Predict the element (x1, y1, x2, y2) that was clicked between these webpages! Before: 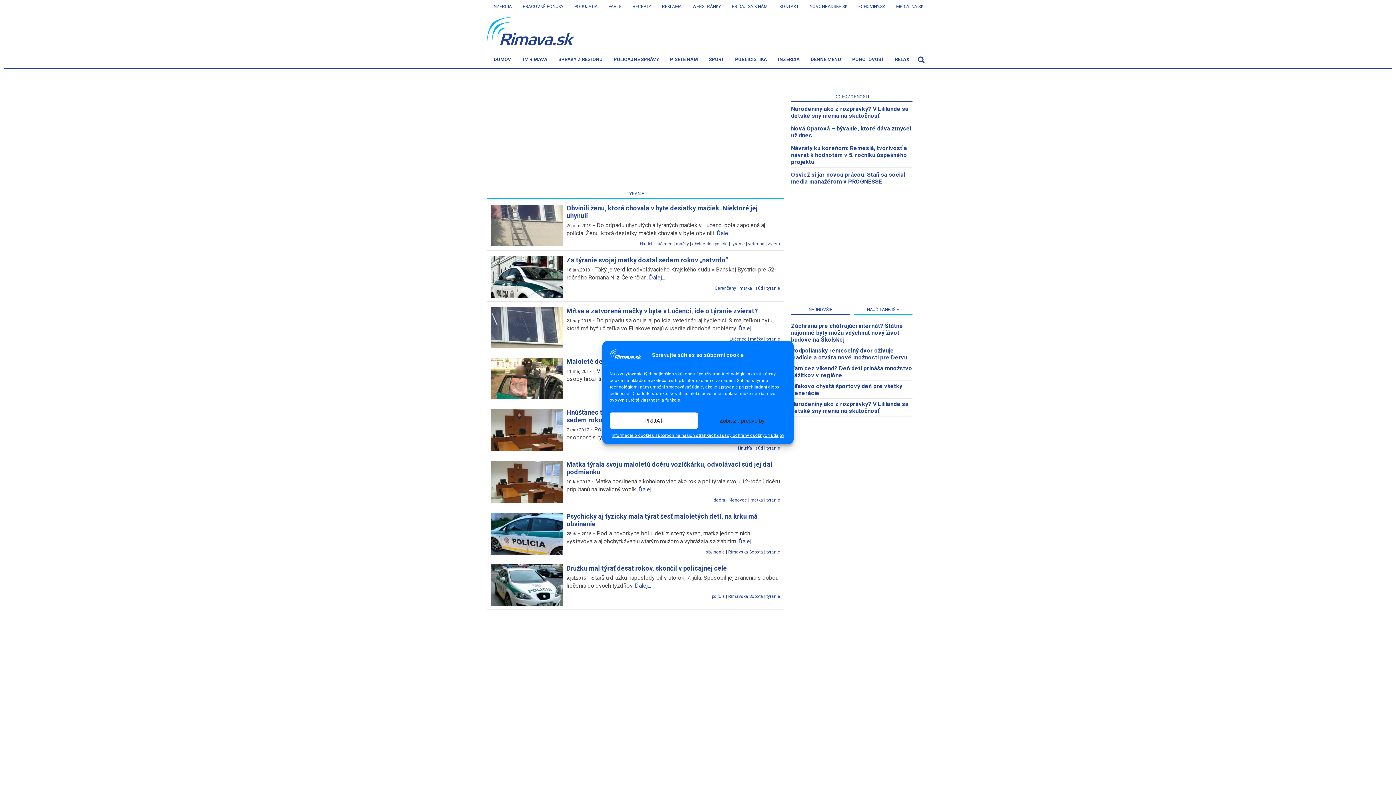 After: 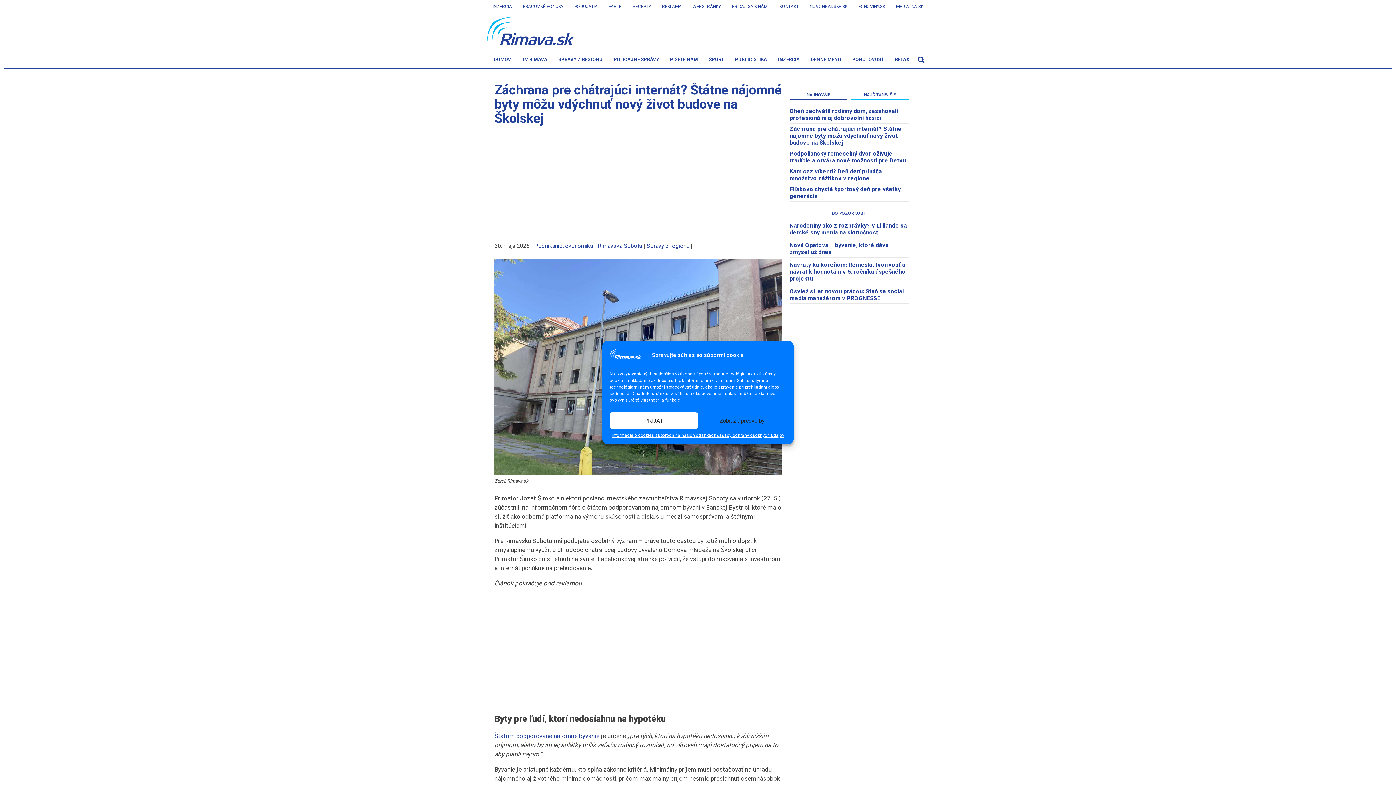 Action: label: Záchrana pre chátrajúci internát? Štátne nájomné byty môžu vdýchnuť nový život budove na Školskej bbox: (791, 322, 903, 343)